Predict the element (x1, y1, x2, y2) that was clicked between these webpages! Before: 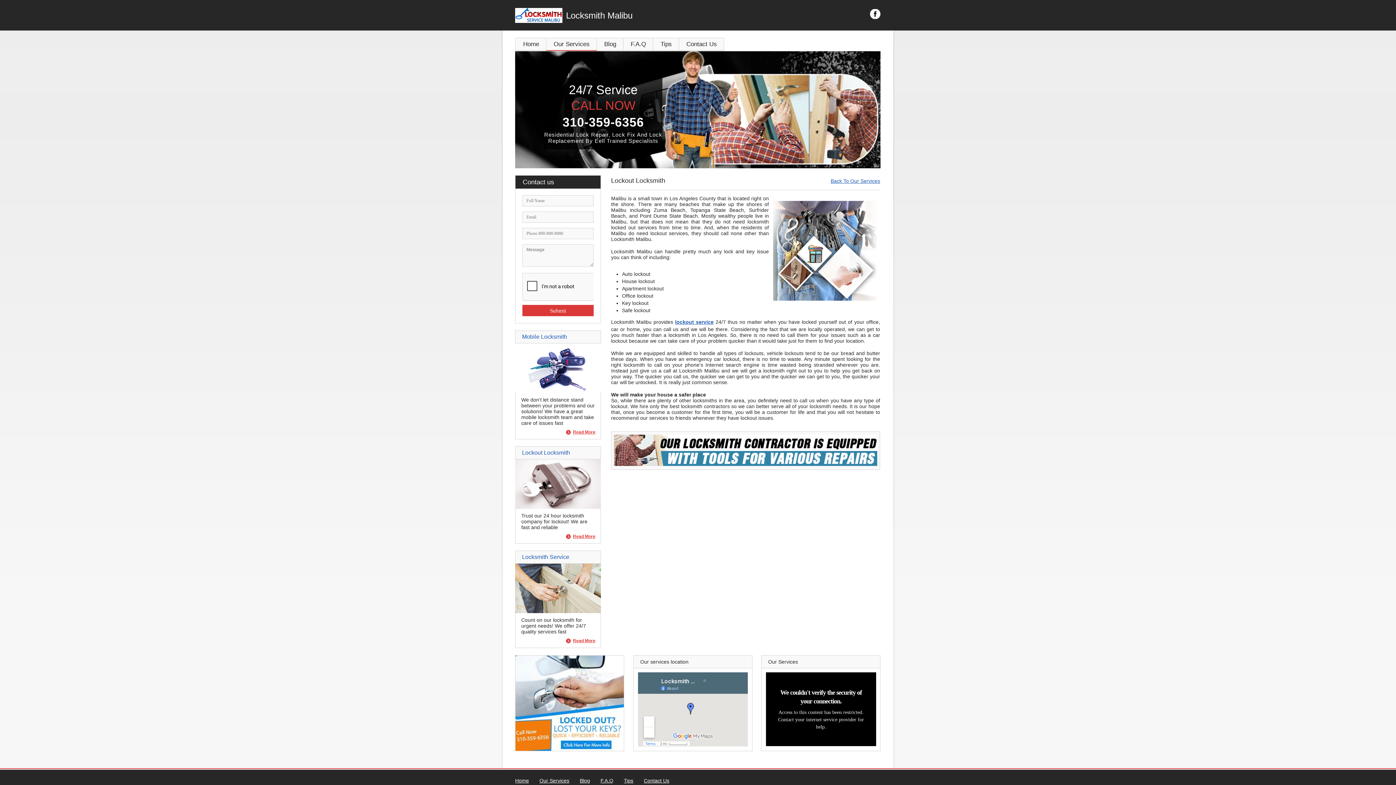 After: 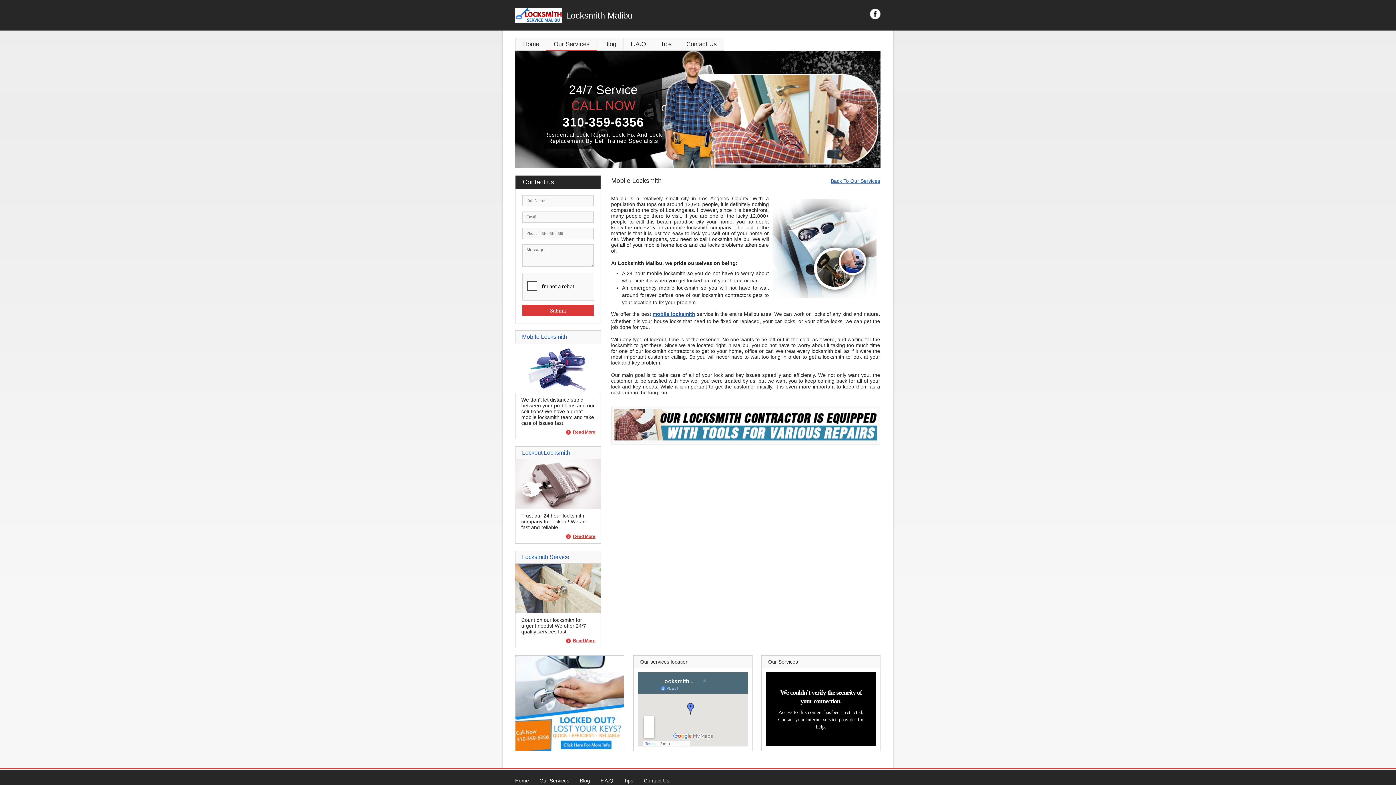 Action: bbox: (515, 388, 601, 394)